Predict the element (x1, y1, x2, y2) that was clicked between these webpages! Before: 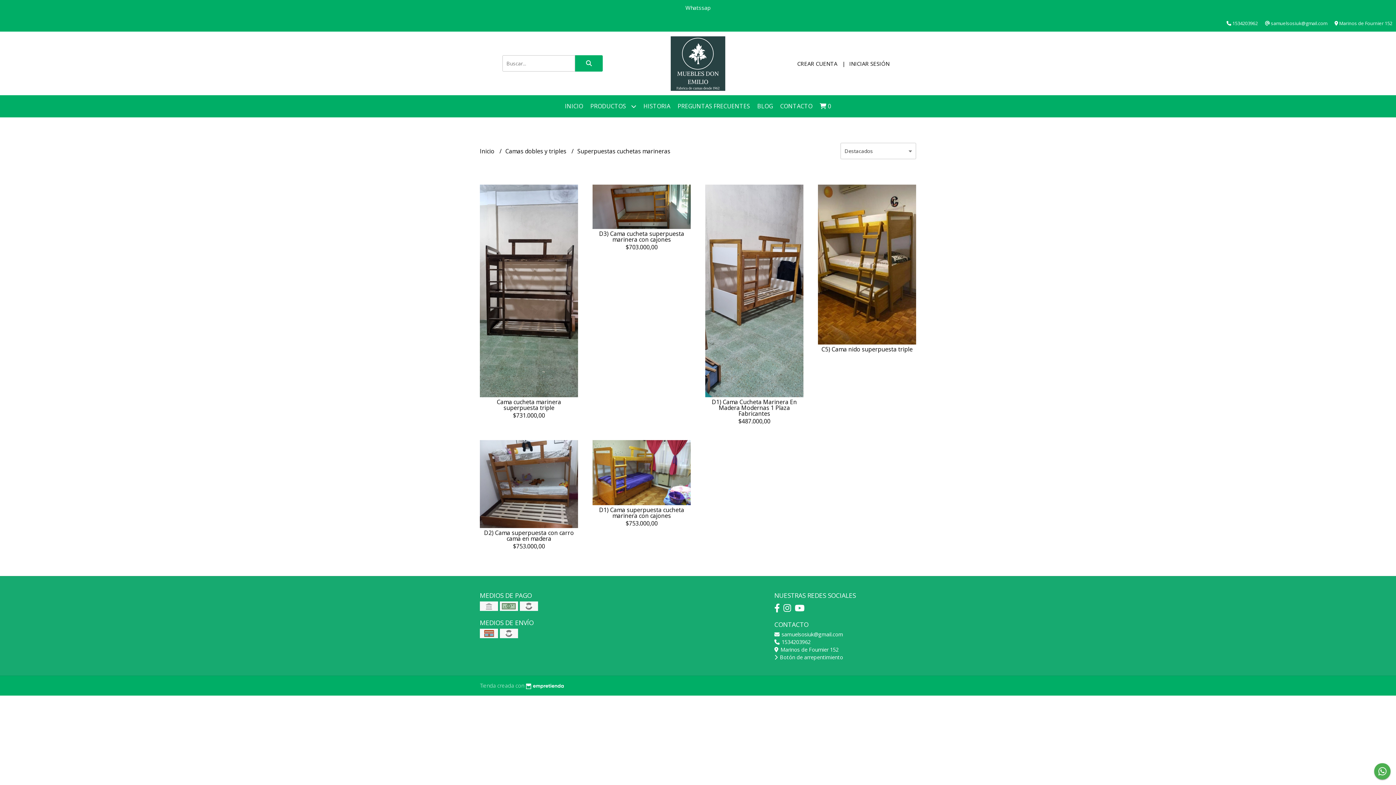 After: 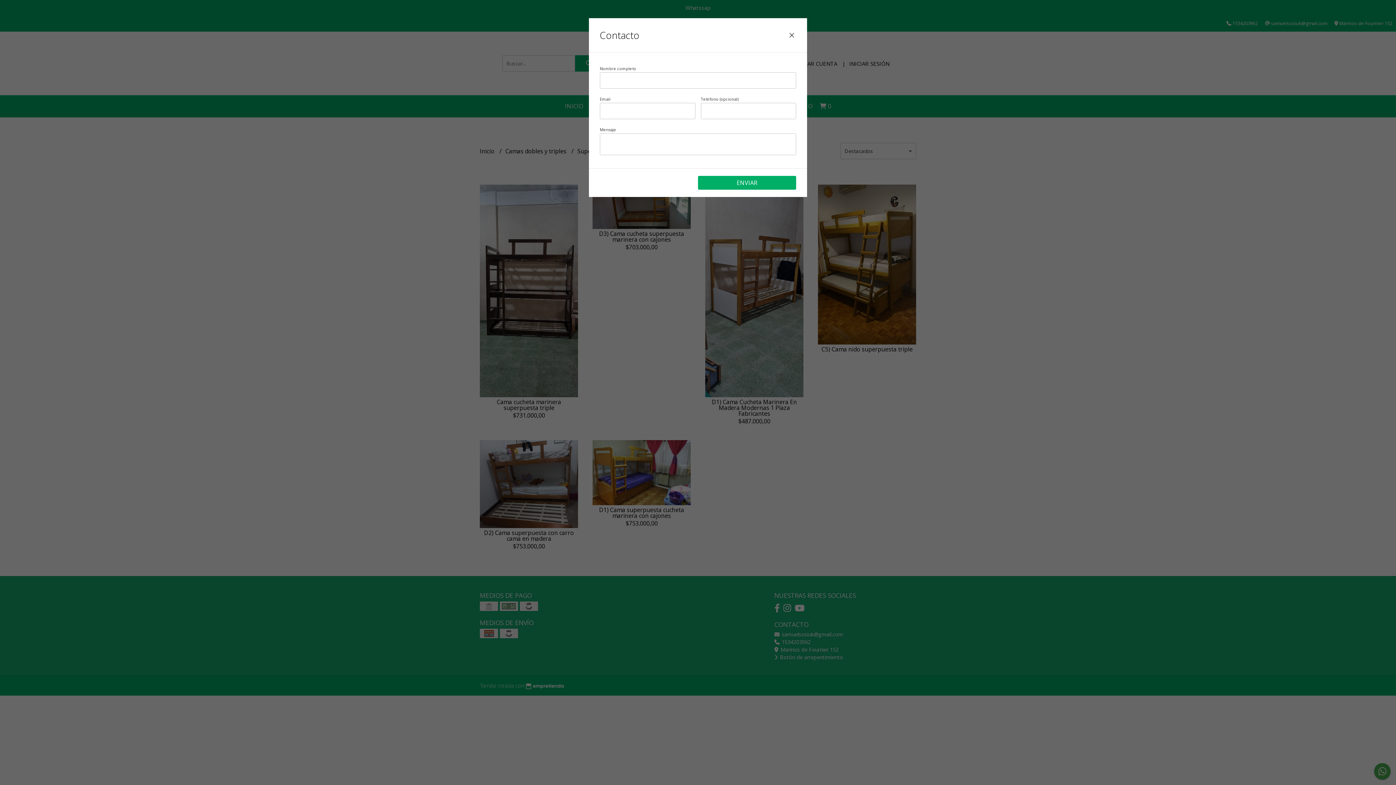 Action: bbox: (776, 95, 816, 117) label: CONTACTO